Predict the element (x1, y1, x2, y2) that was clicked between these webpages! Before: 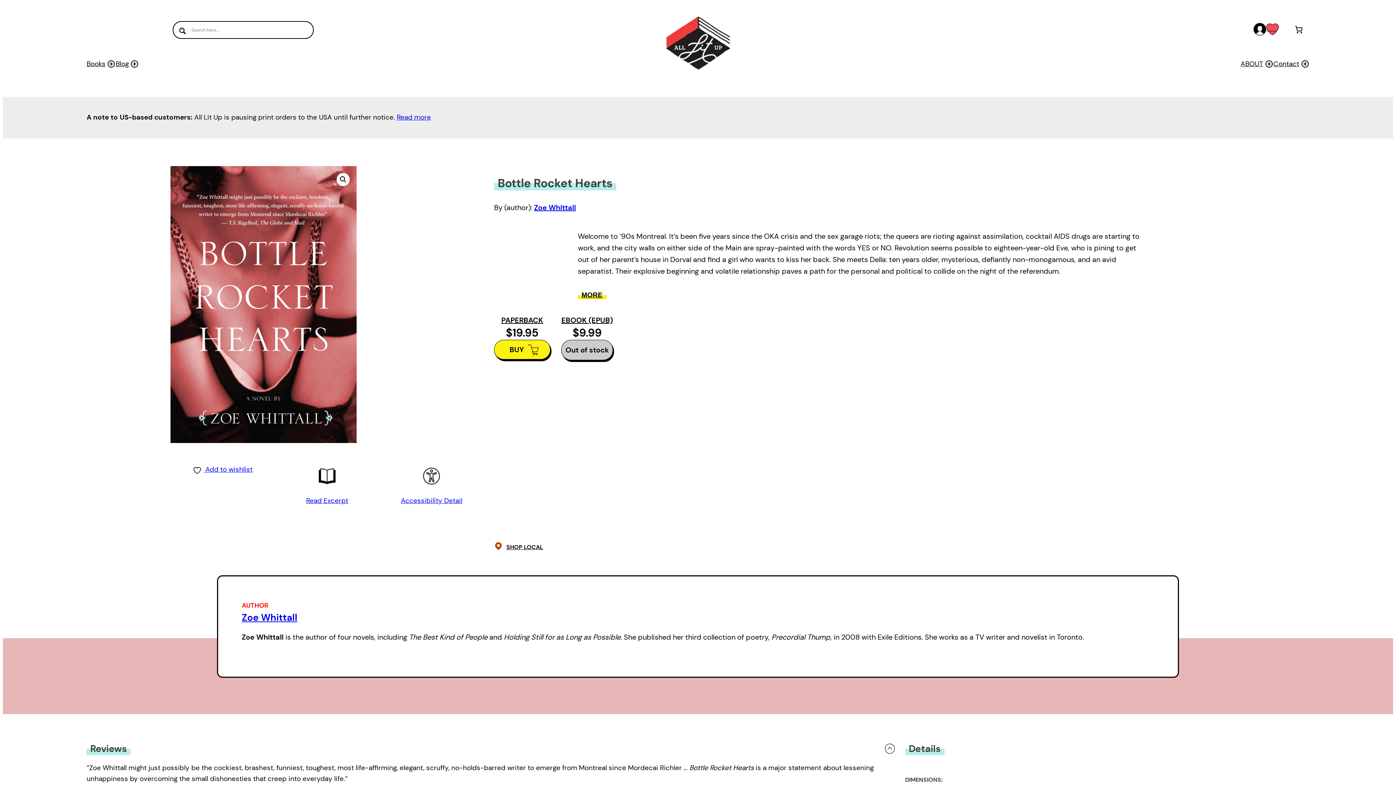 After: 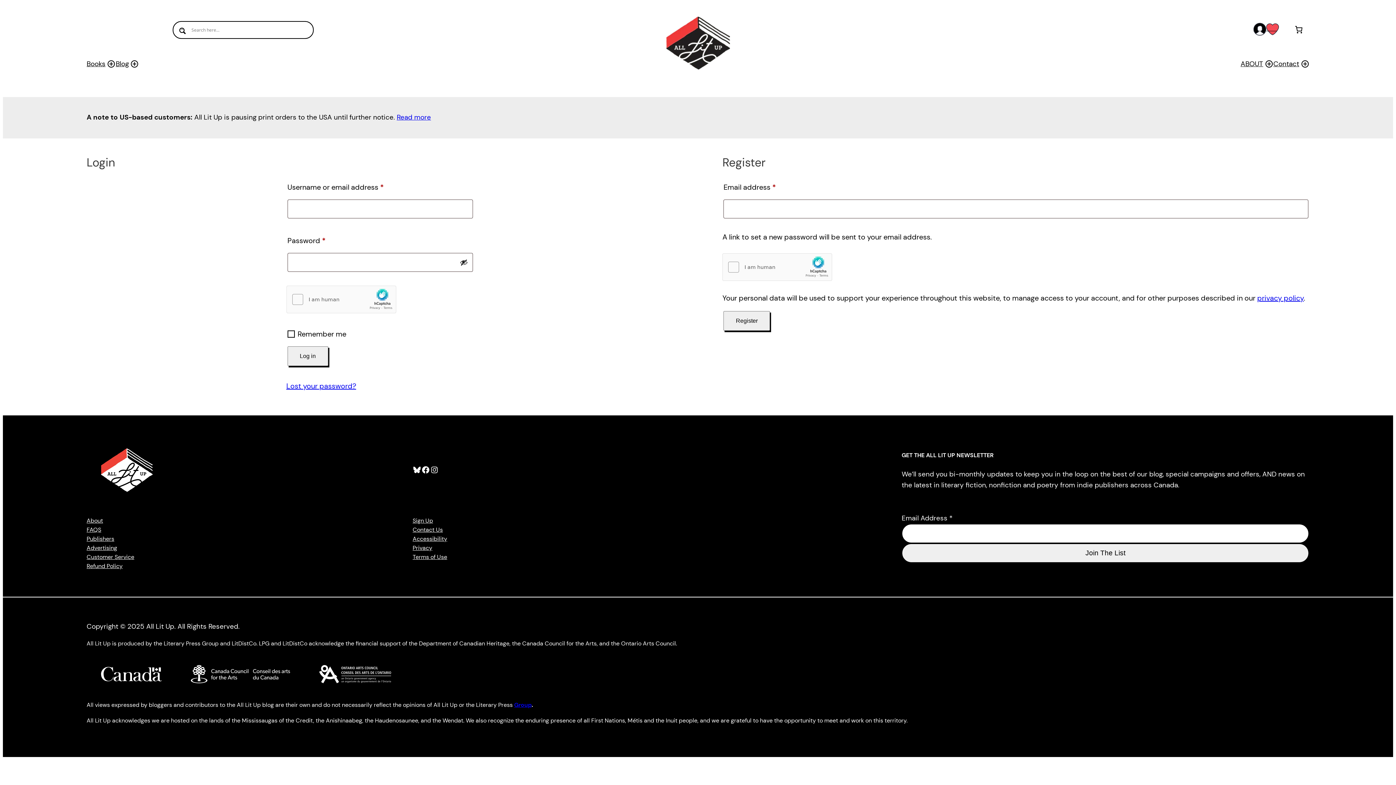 Action: label: account bbox: (1253, 22, 1266, 35)